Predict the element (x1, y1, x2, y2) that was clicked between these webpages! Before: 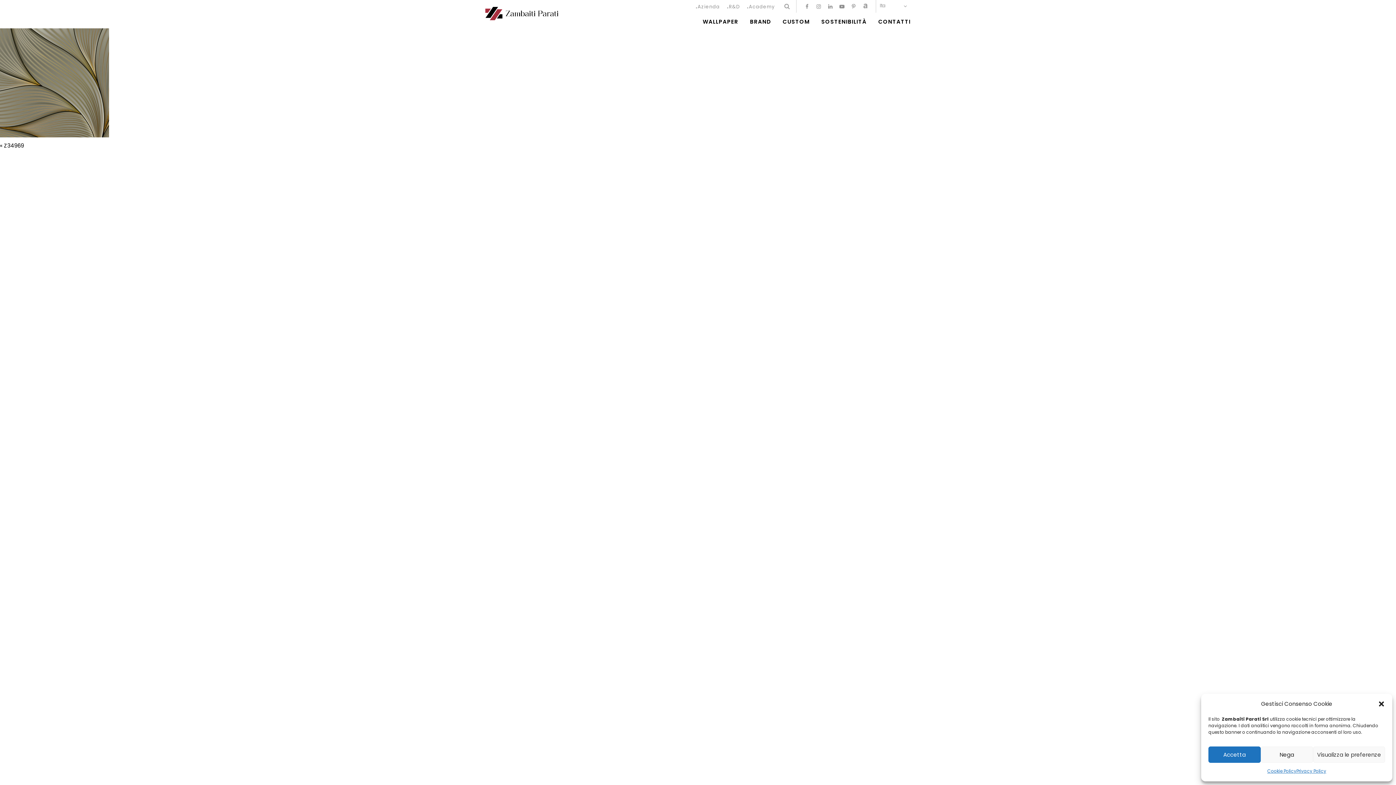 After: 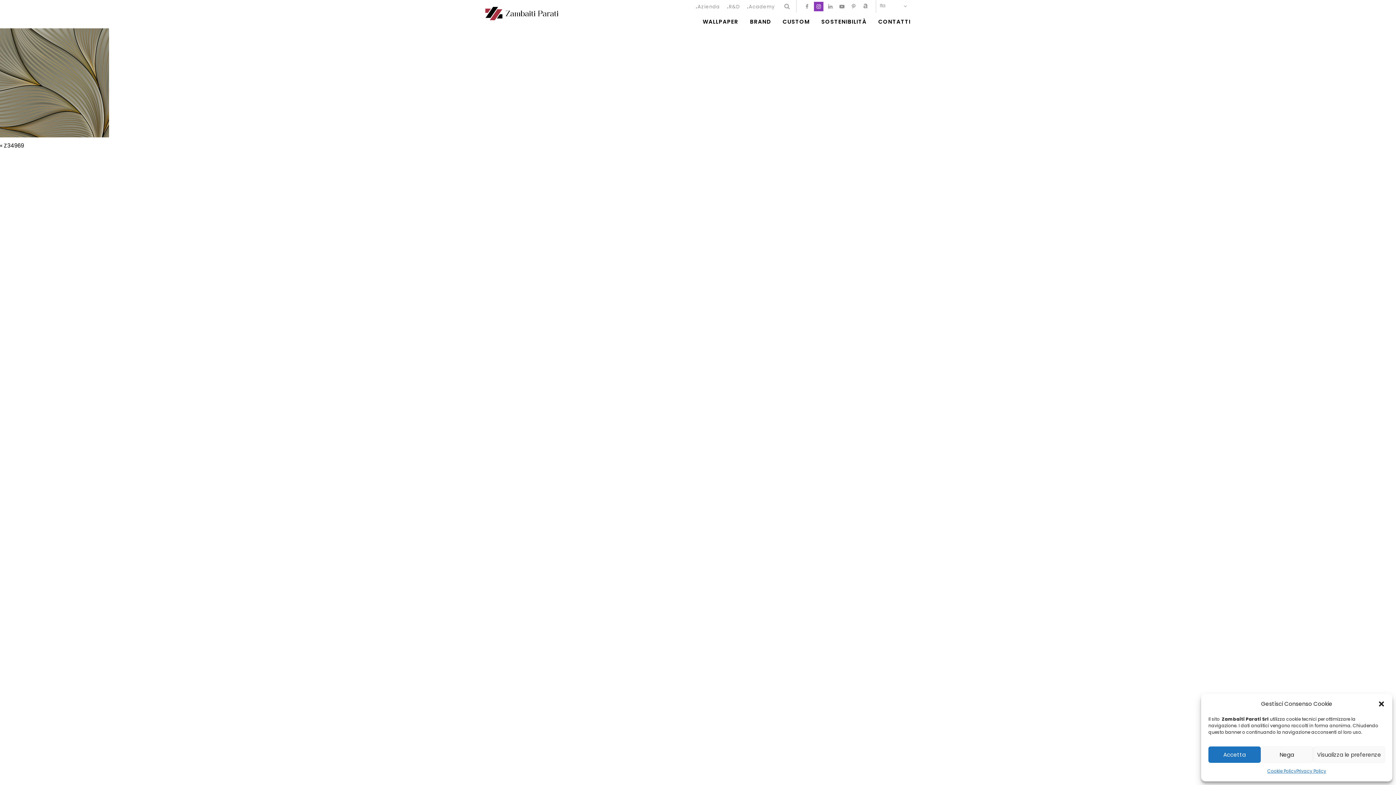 Action: bbox: (814, 1, 823, 11)